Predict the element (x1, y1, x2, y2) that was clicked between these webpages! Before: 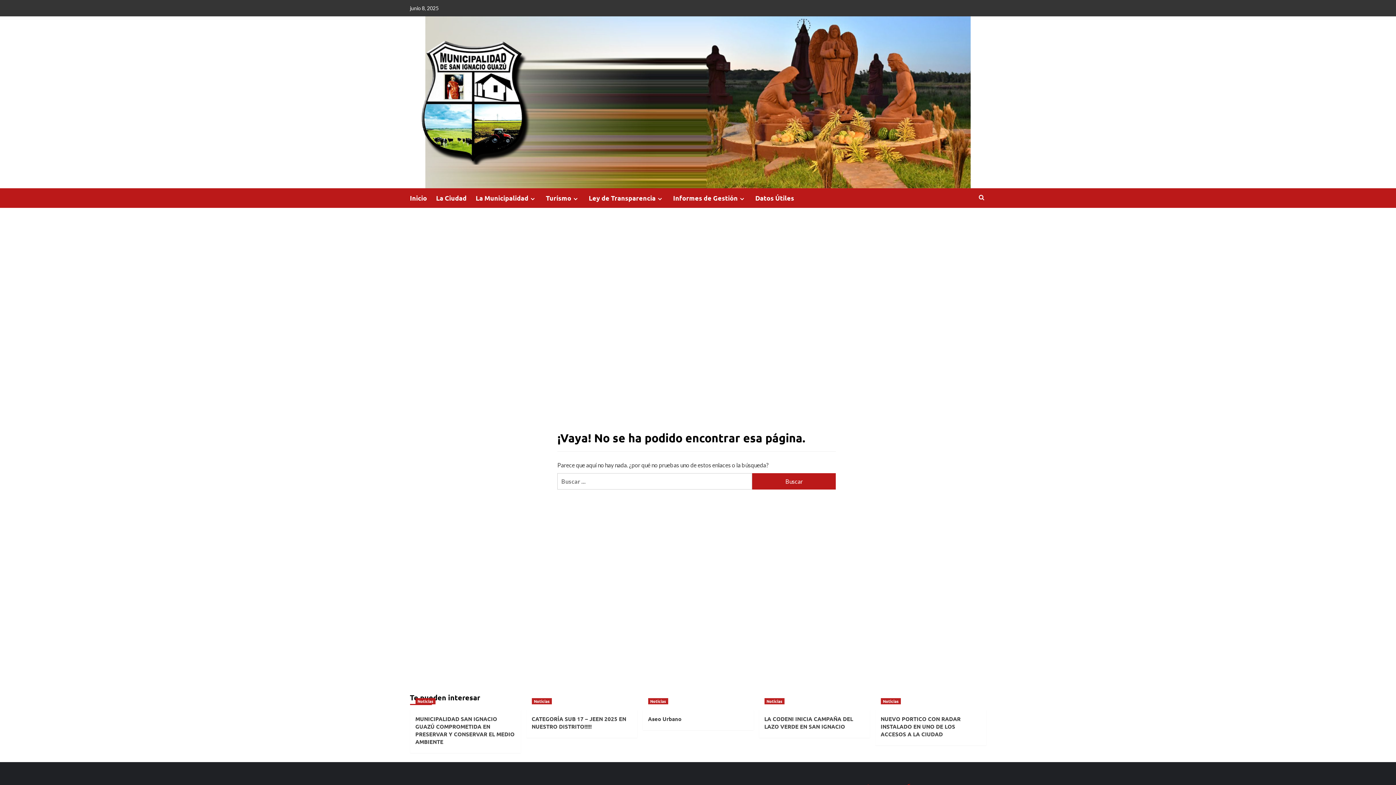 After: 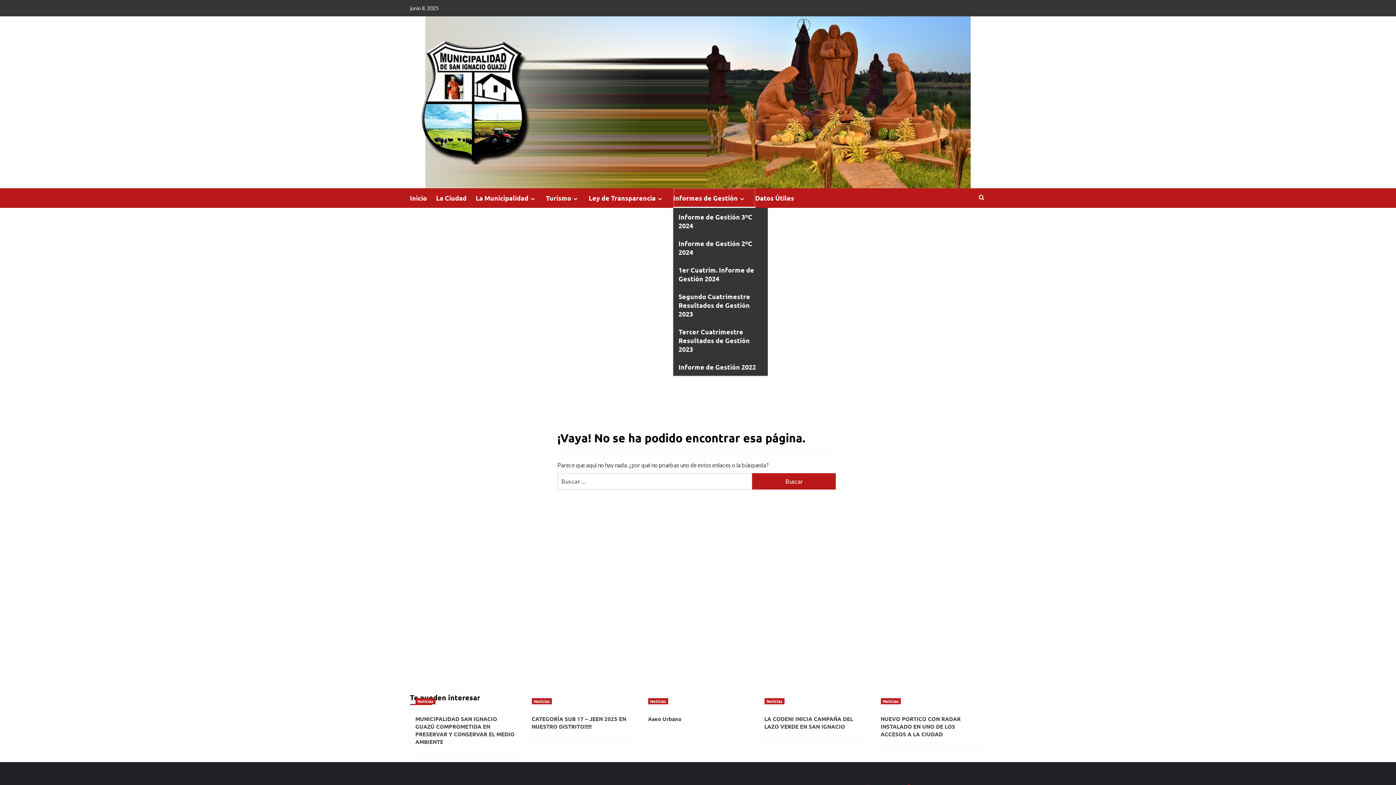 Action: bbox: (673, 188, 755, 208) label: Informes de Gestión